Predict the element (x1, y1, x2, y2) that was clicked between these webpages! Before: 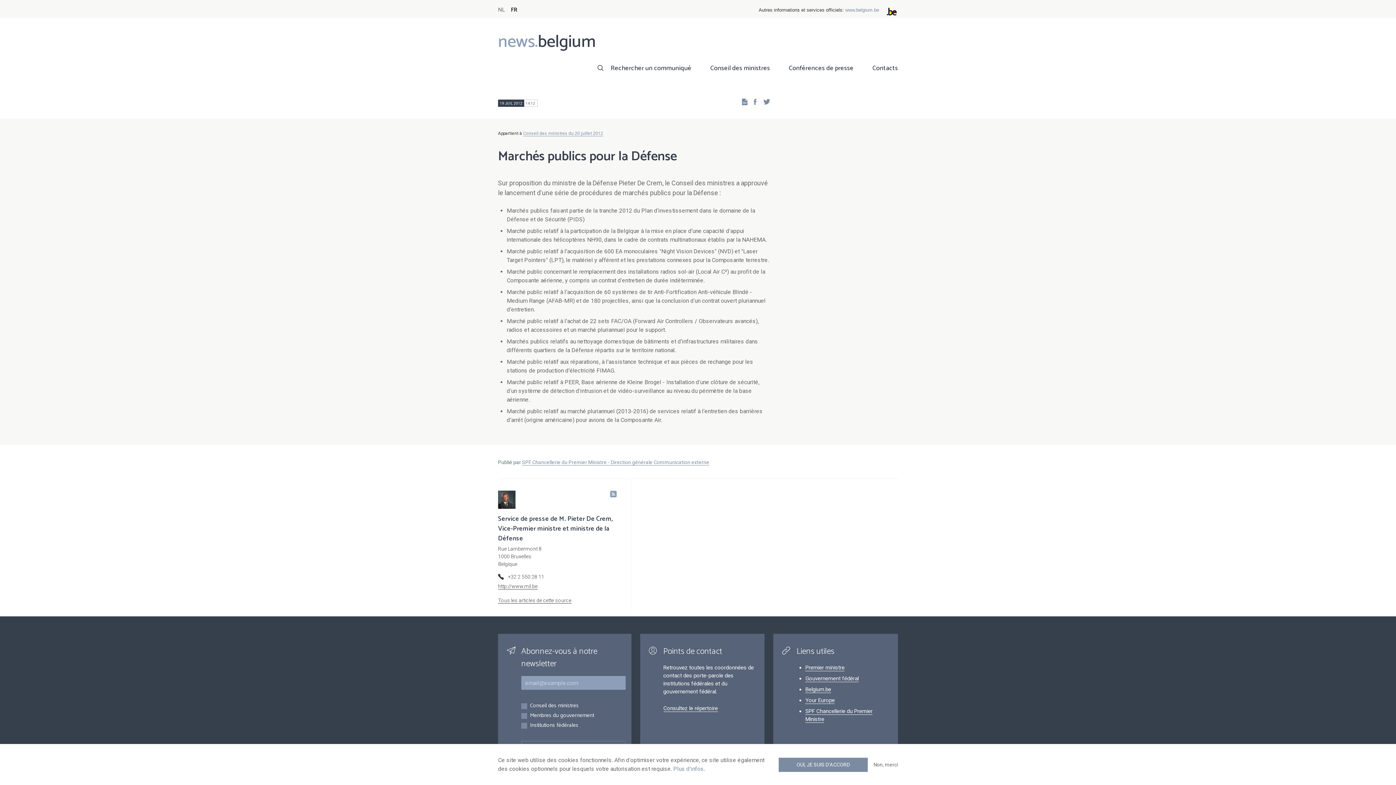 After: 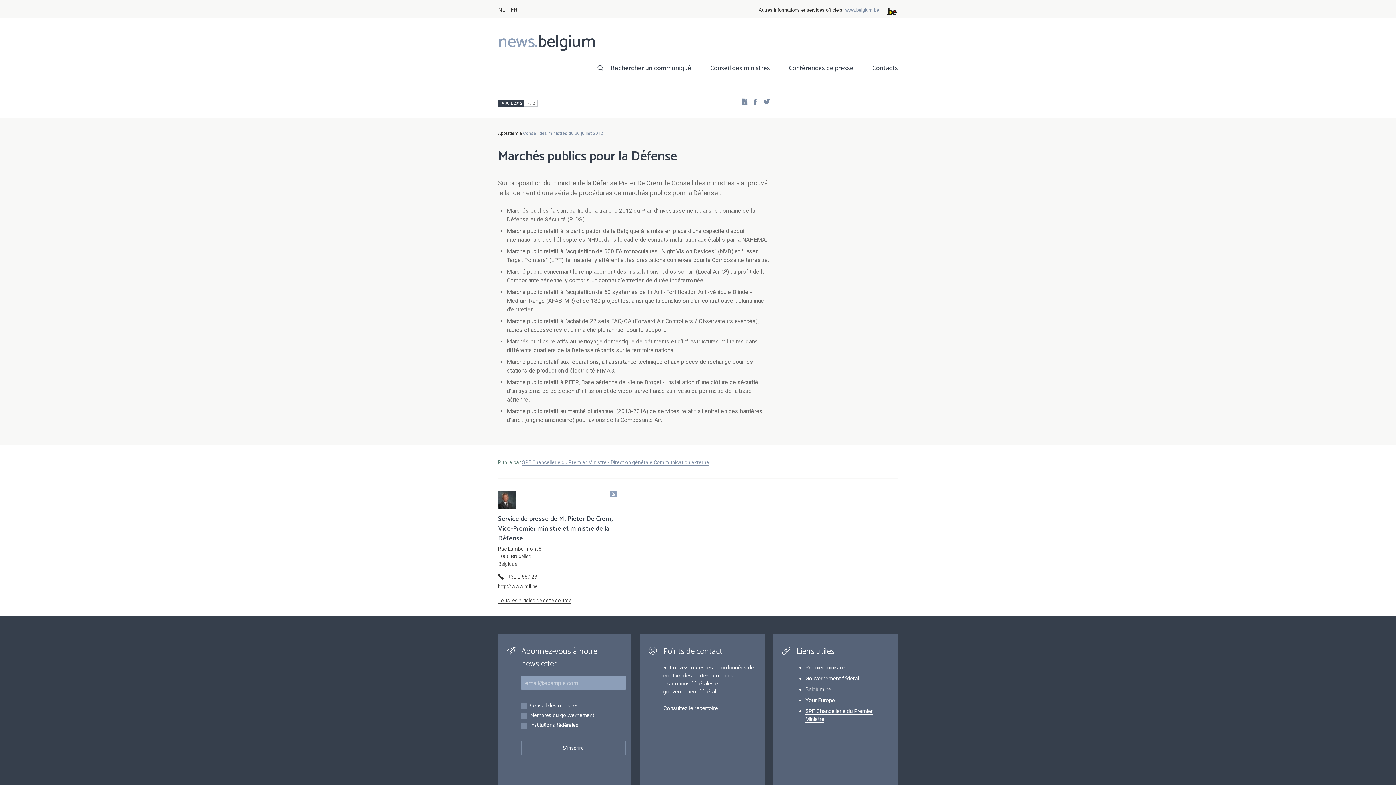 Action: label: Non, merci bbox: (873, 762, 898, 768)